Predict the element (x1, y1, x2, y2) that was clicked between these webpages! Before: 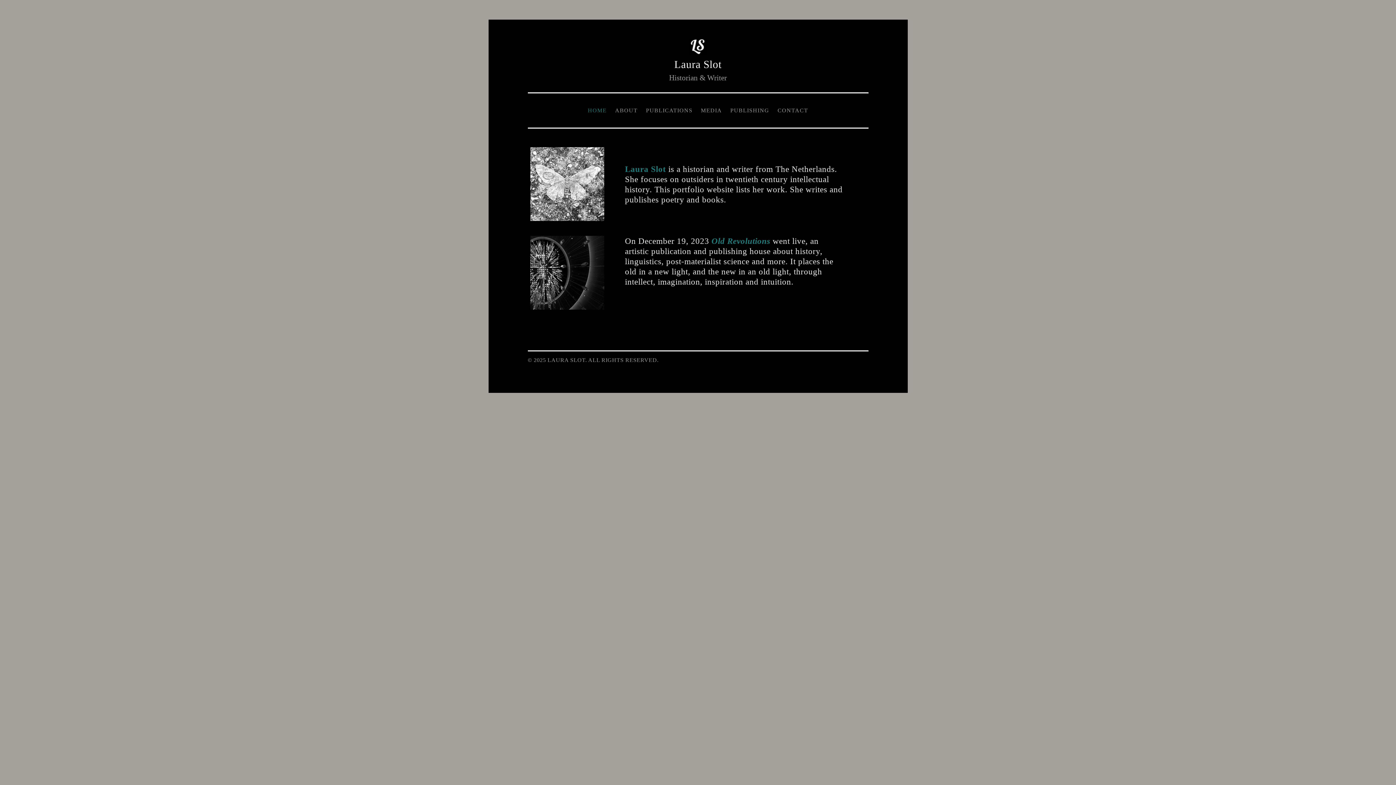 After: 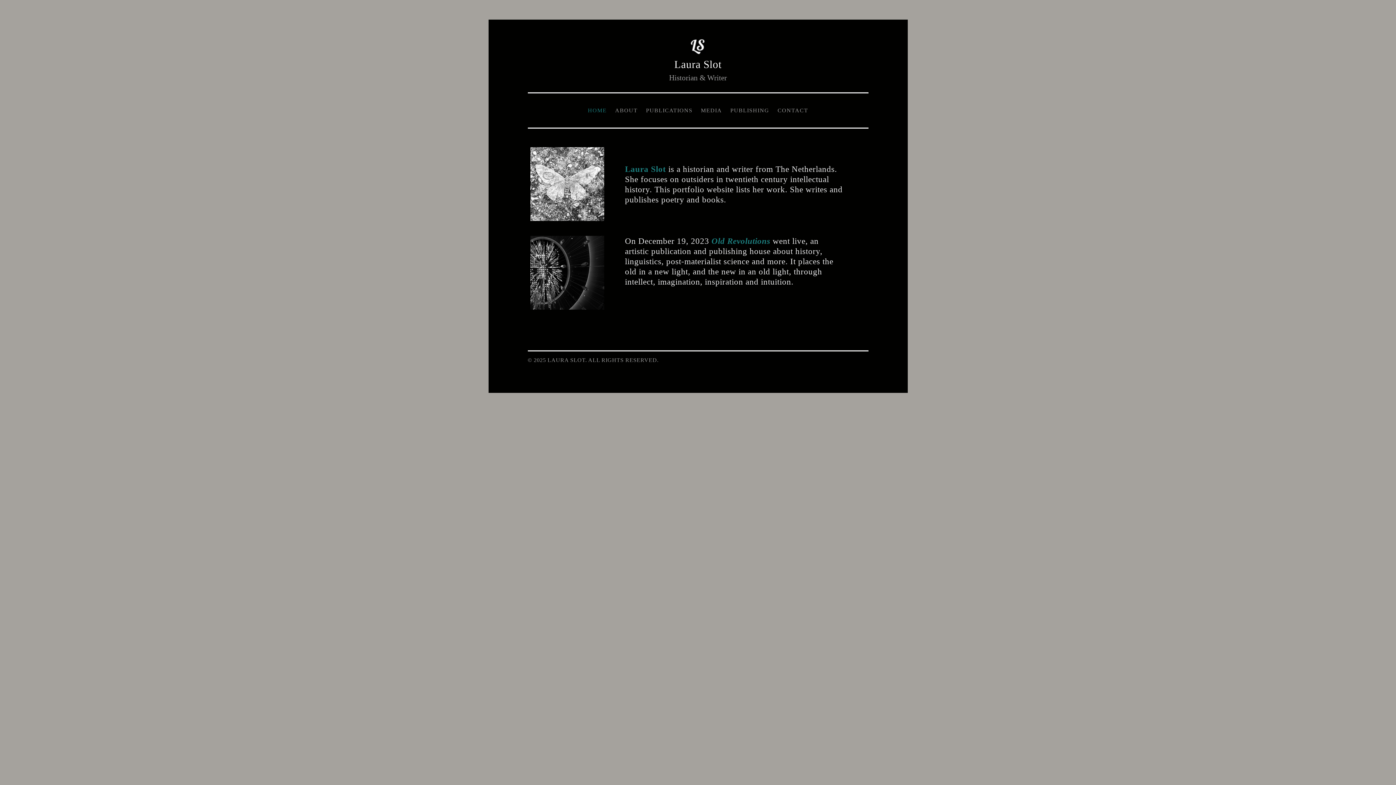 Action: label: HOME bbox: (584, 102, 610, 118)